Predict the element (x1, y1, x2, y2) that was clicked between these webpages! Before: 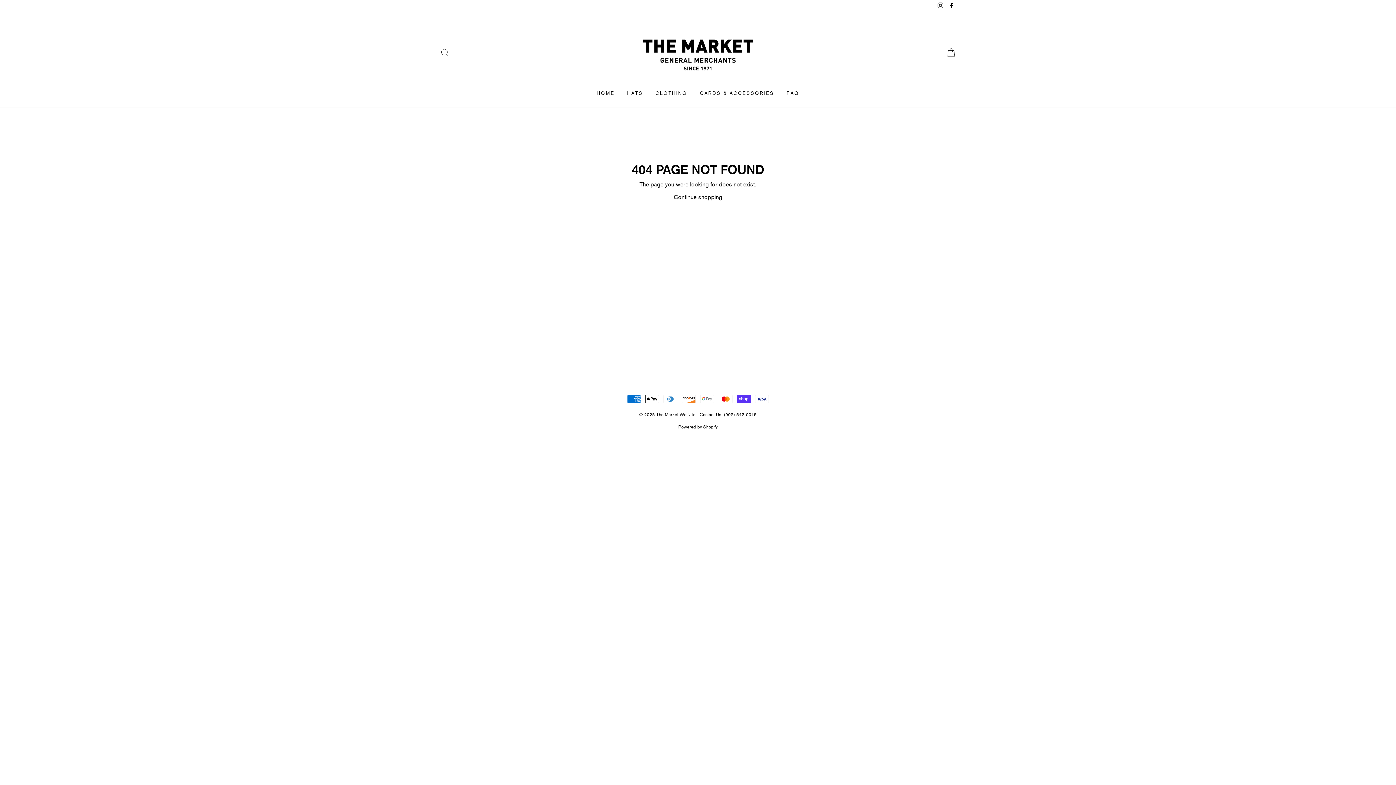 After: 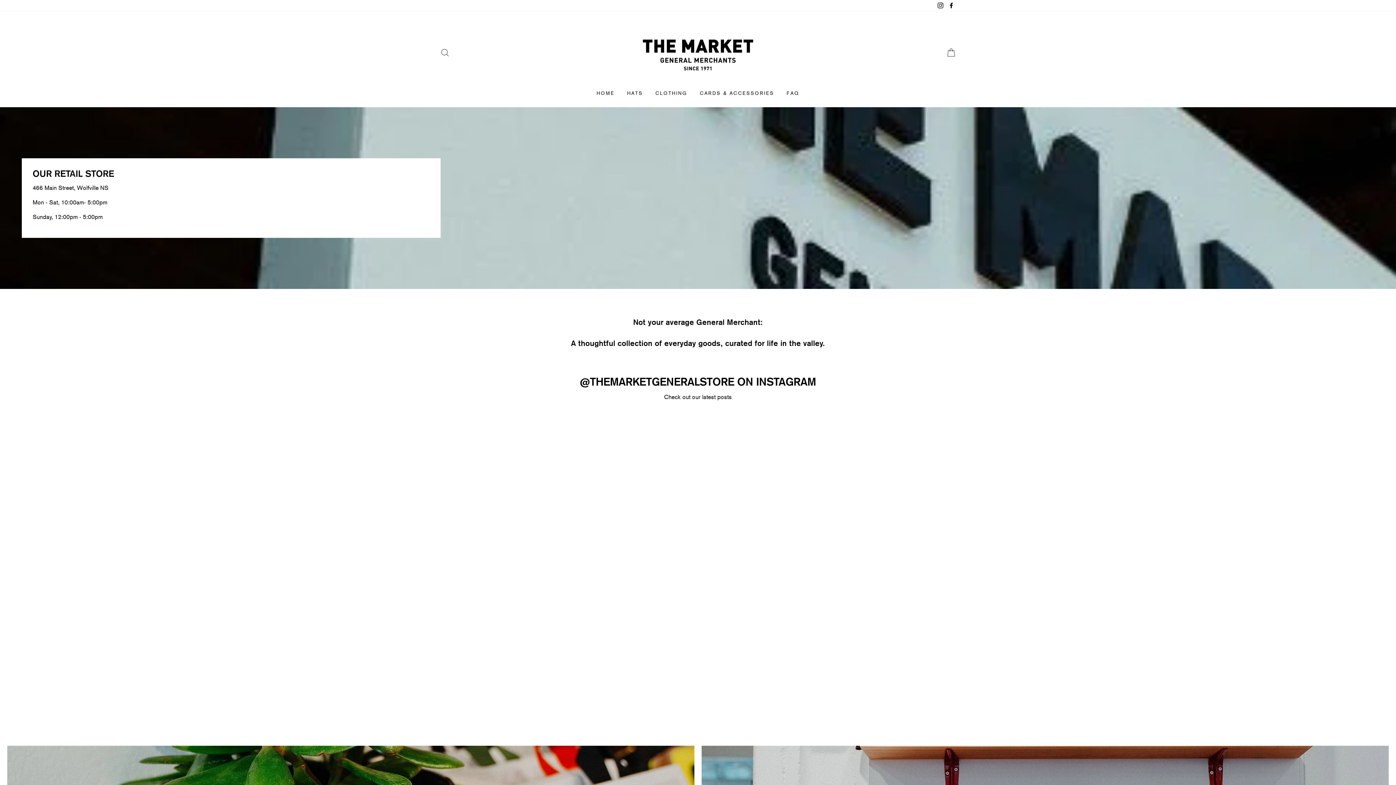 Action: bbox: (591, 87, 620, 99) label: HOME